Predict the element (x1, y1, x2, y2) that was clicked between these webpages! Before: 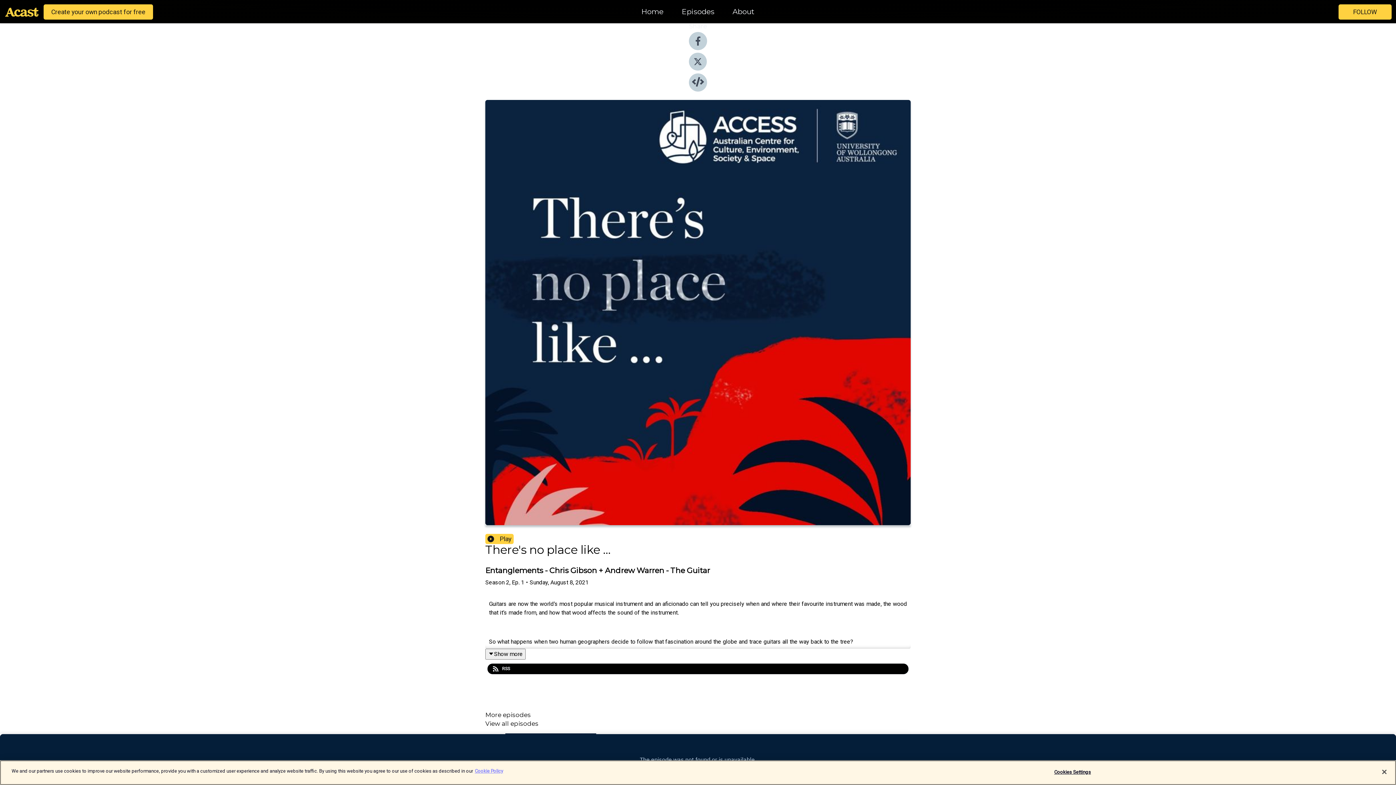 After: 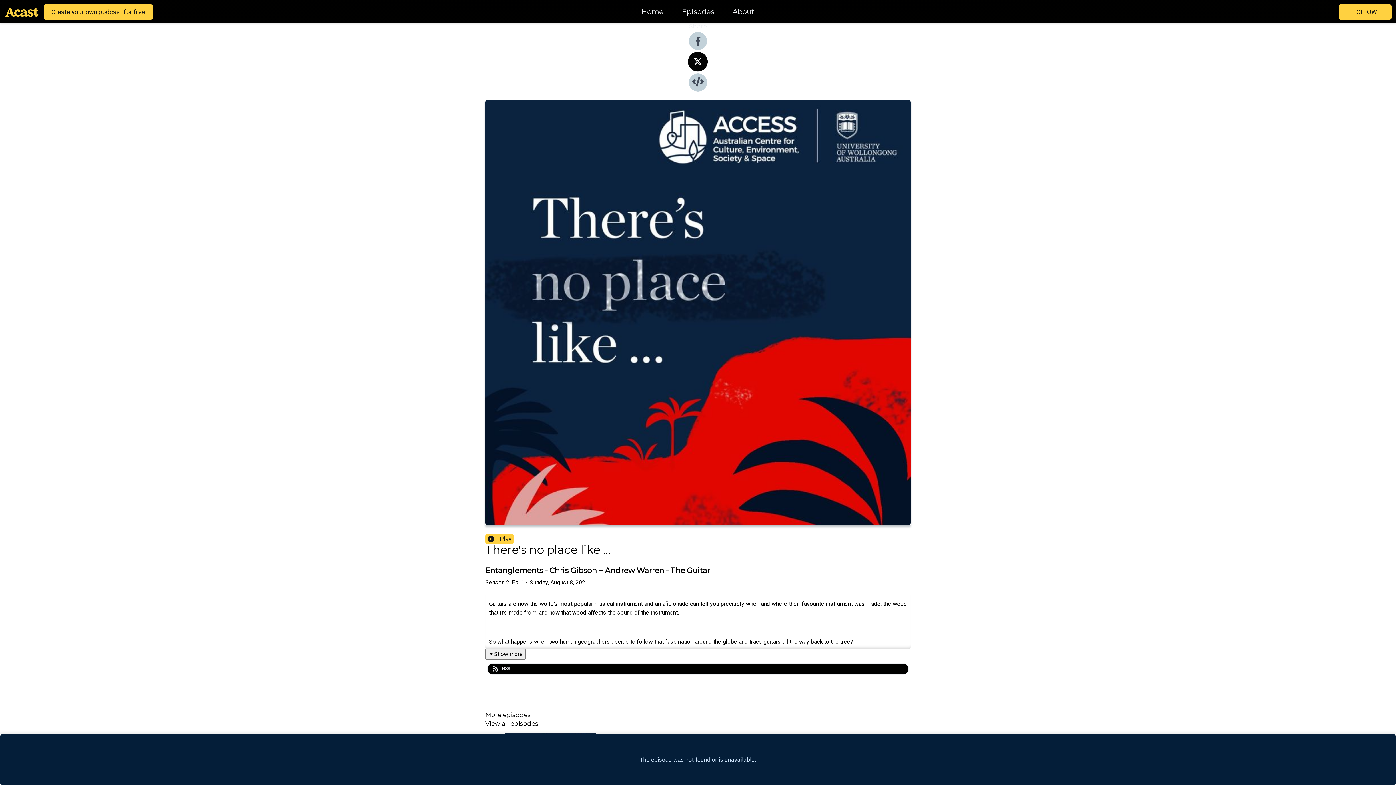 Action: bbox: (689, 65, 707, 72)